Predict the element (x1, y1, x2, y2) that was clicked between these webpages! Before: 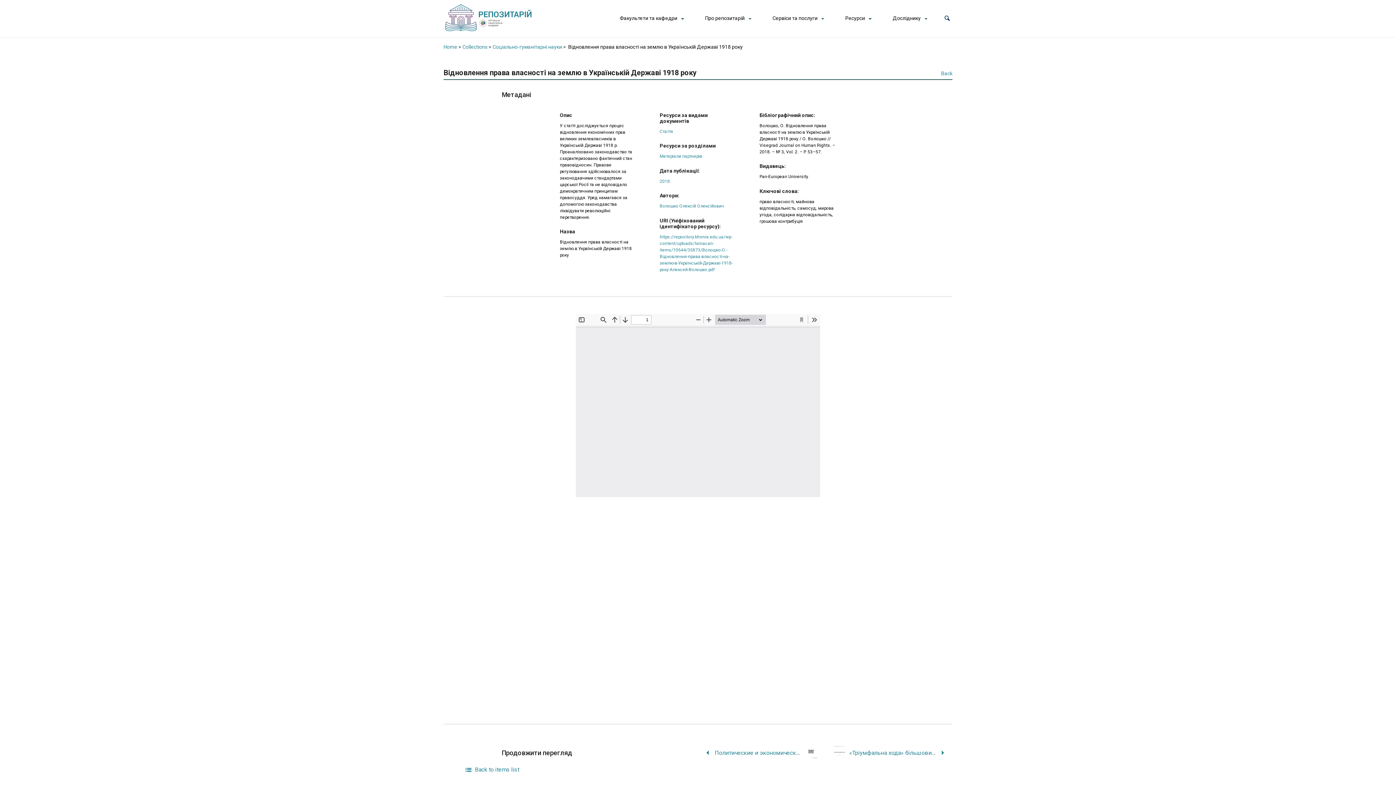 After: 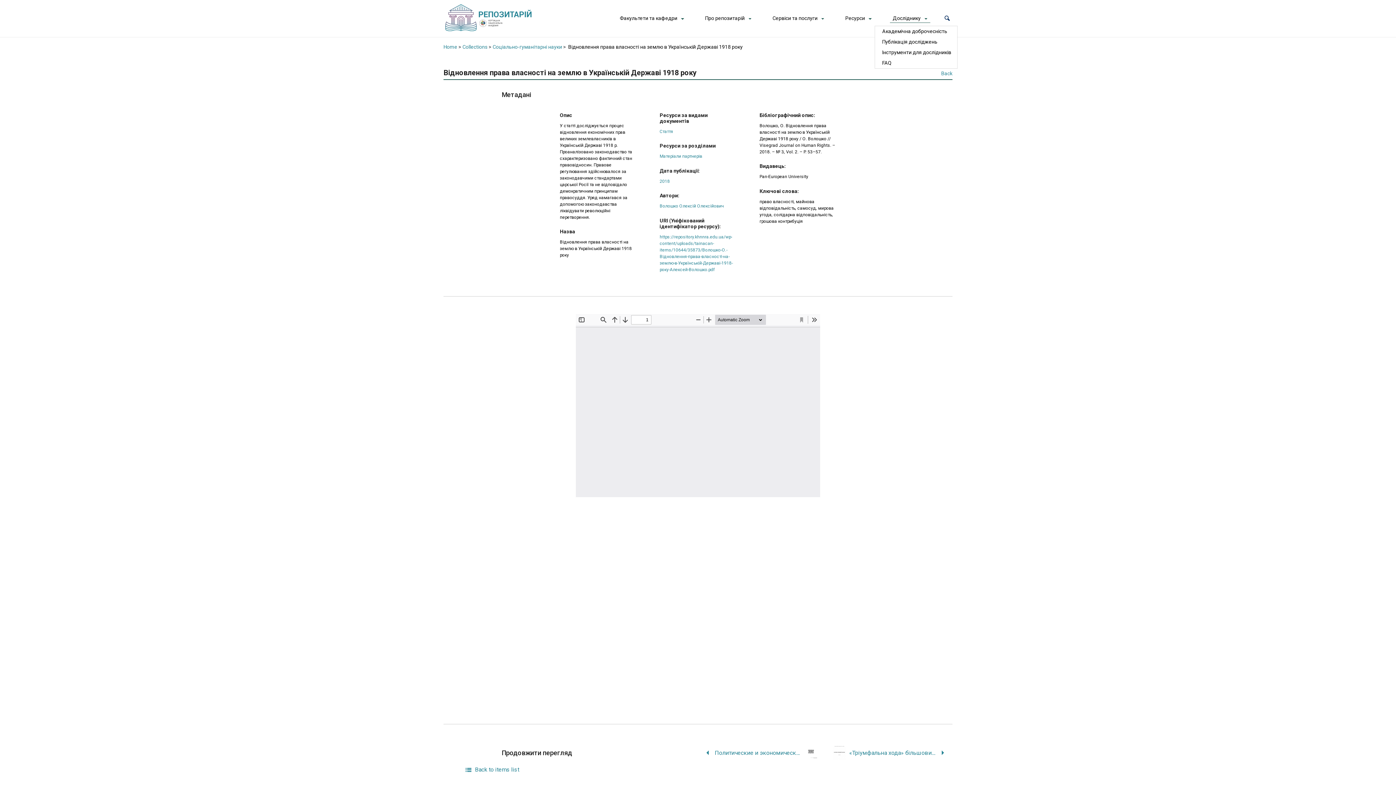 Action: label: Досліднику bbox: (890, 11, 930, 25)